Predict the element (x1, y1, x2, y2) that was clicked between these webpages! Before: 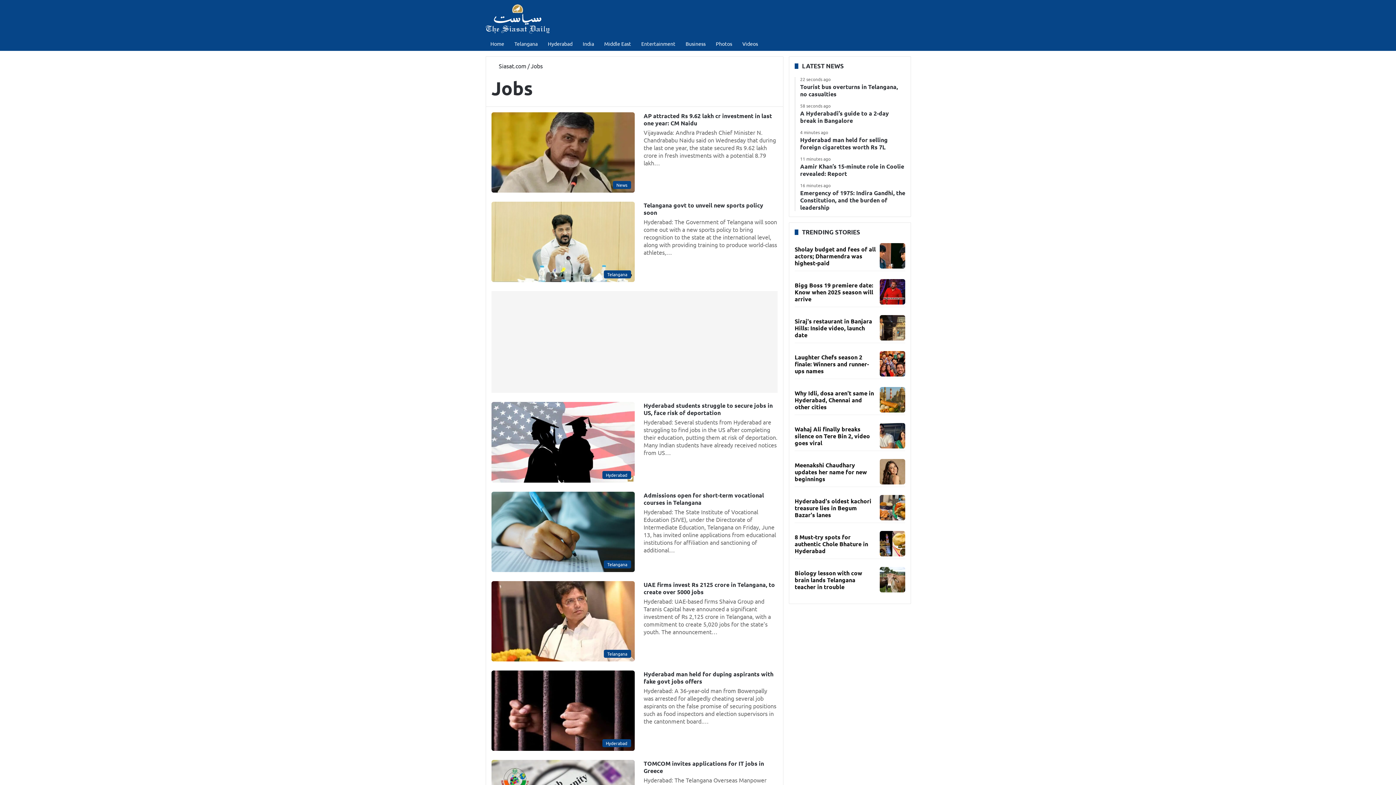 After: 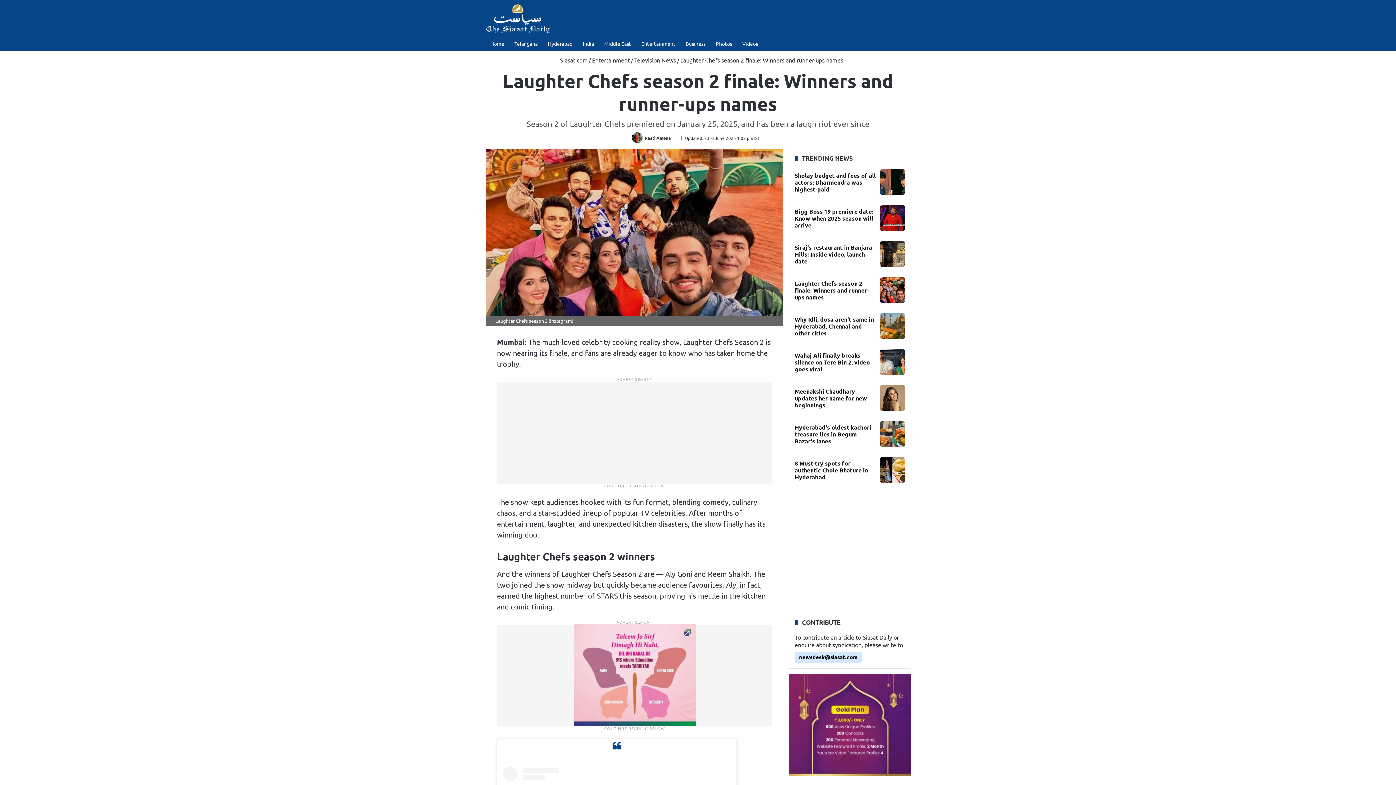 Action: bbox: (880, 351, 905, 376)